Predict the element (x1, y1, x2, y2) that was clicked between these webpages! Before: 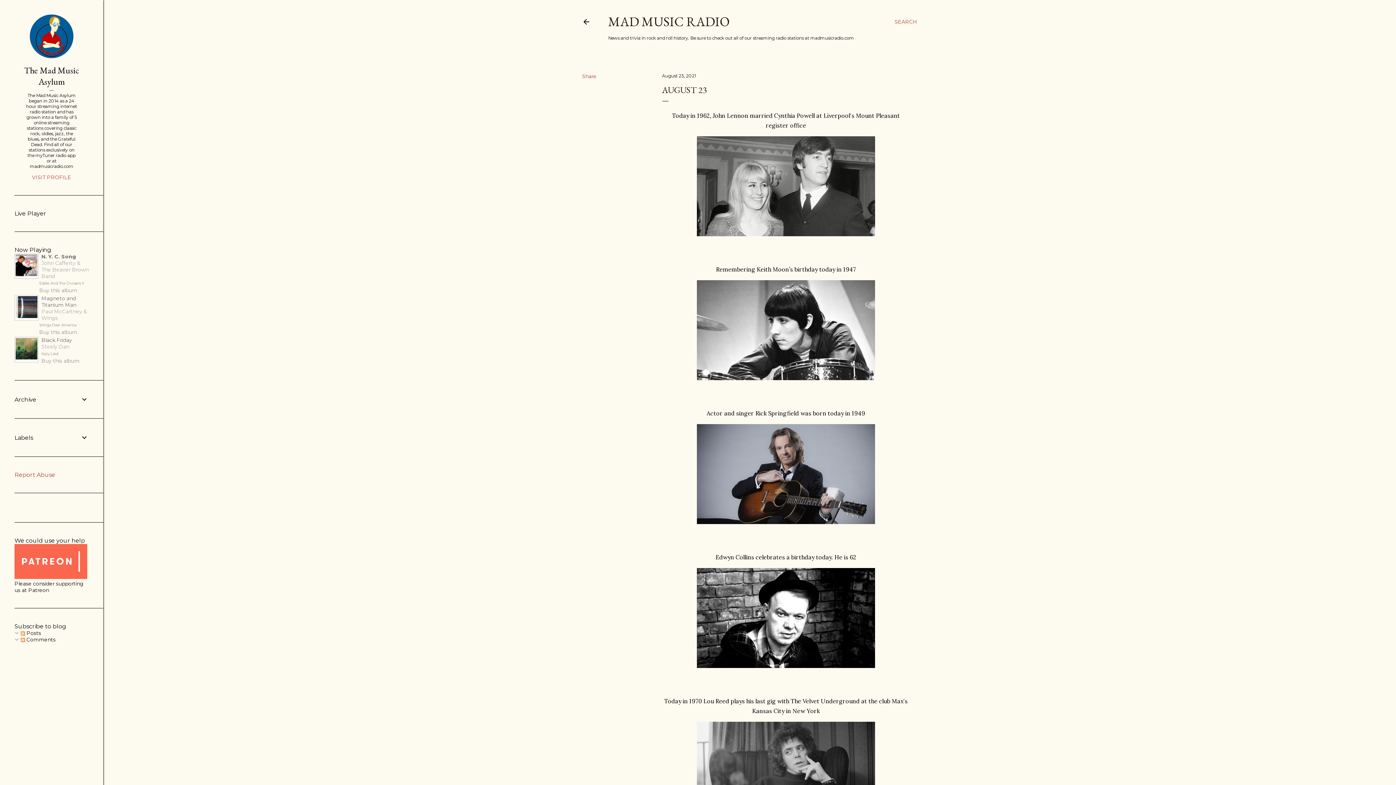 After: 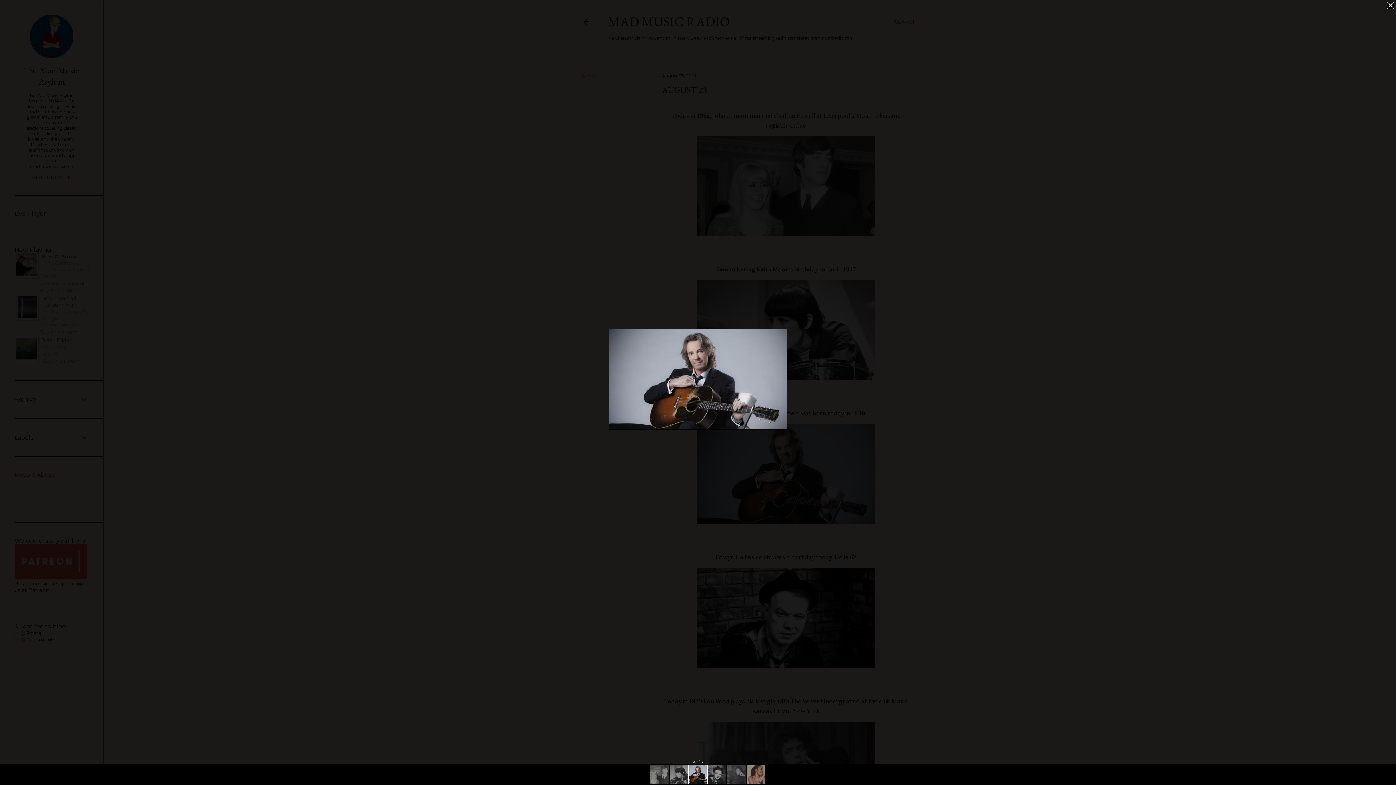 Action: bbox: (697, 424, 875, 527)